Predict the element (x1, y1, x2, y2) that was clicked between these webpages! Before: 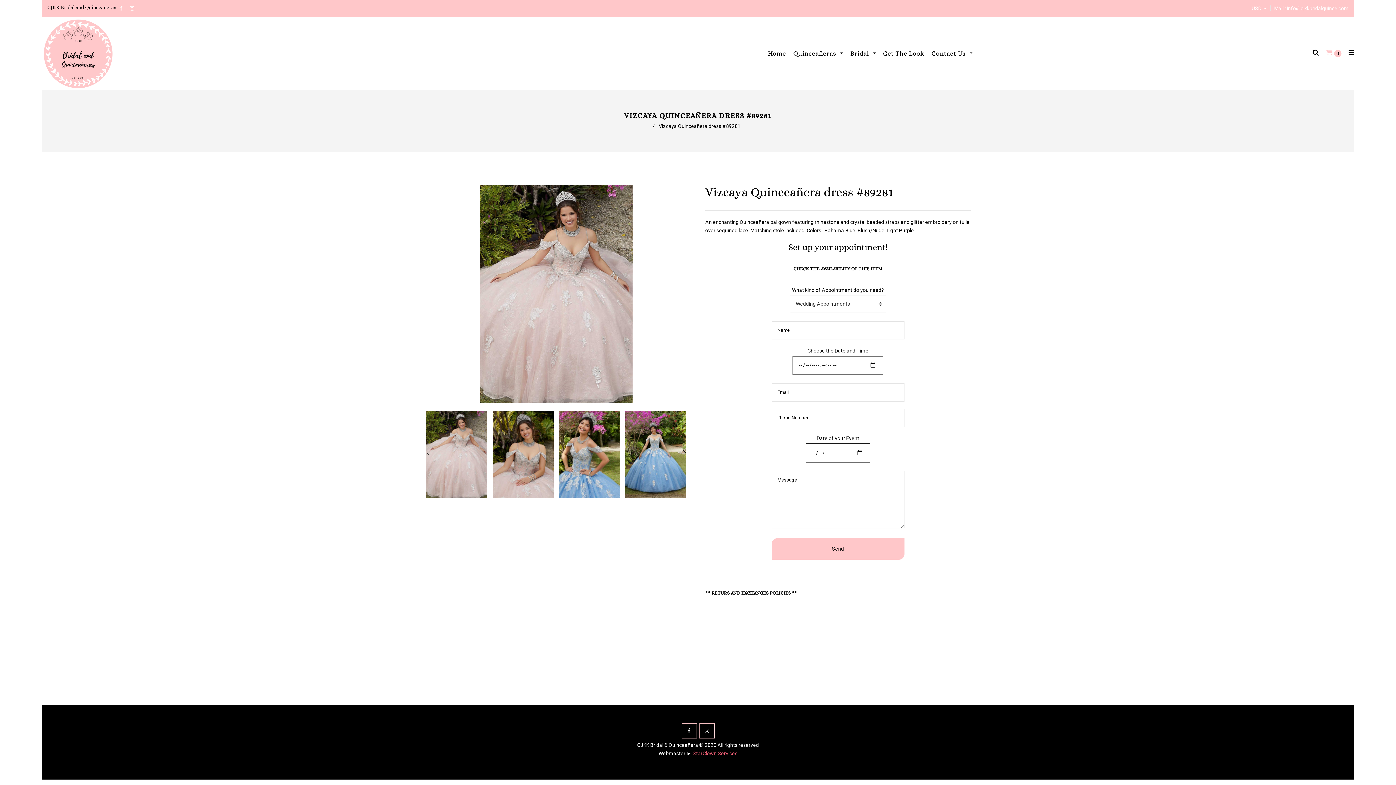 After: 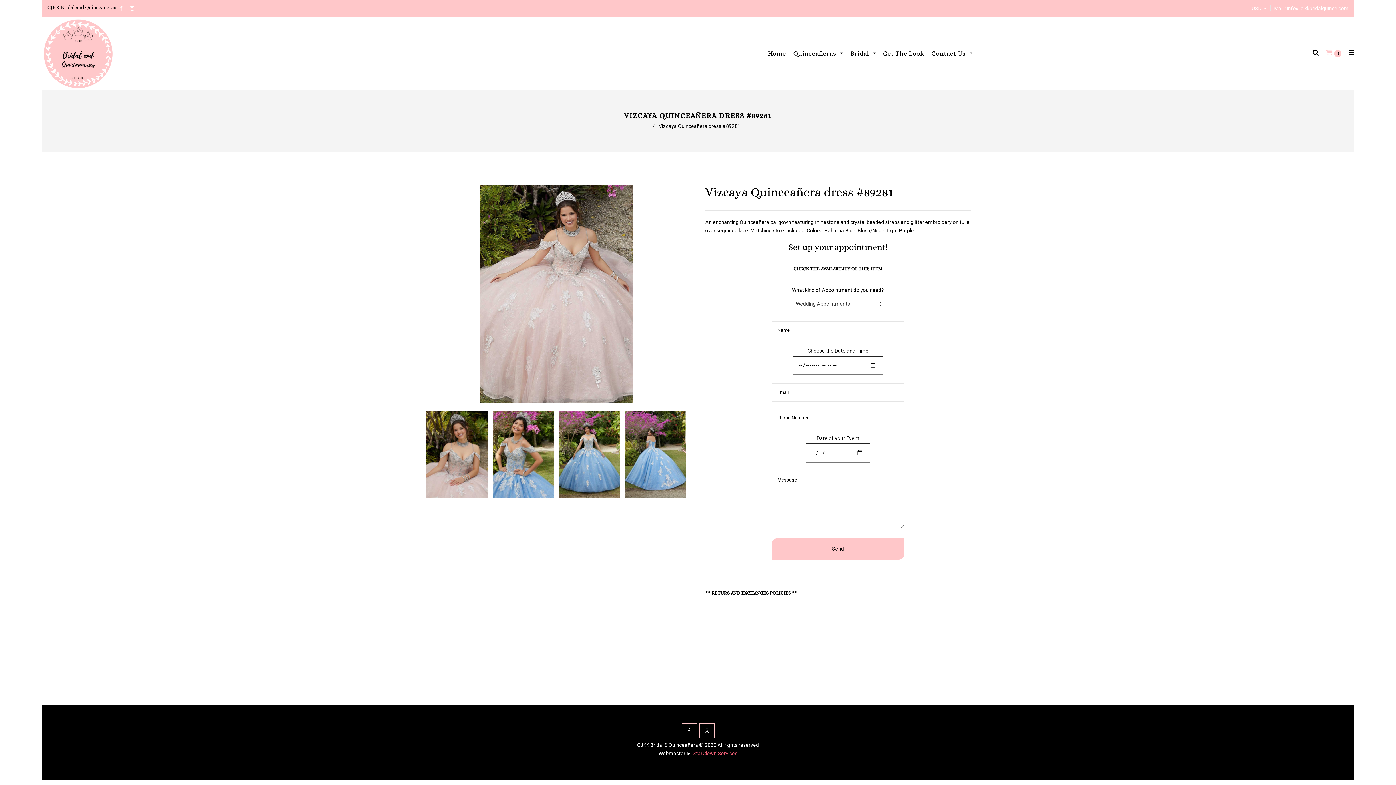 Action: bbox: (682, 449, 687, 457)